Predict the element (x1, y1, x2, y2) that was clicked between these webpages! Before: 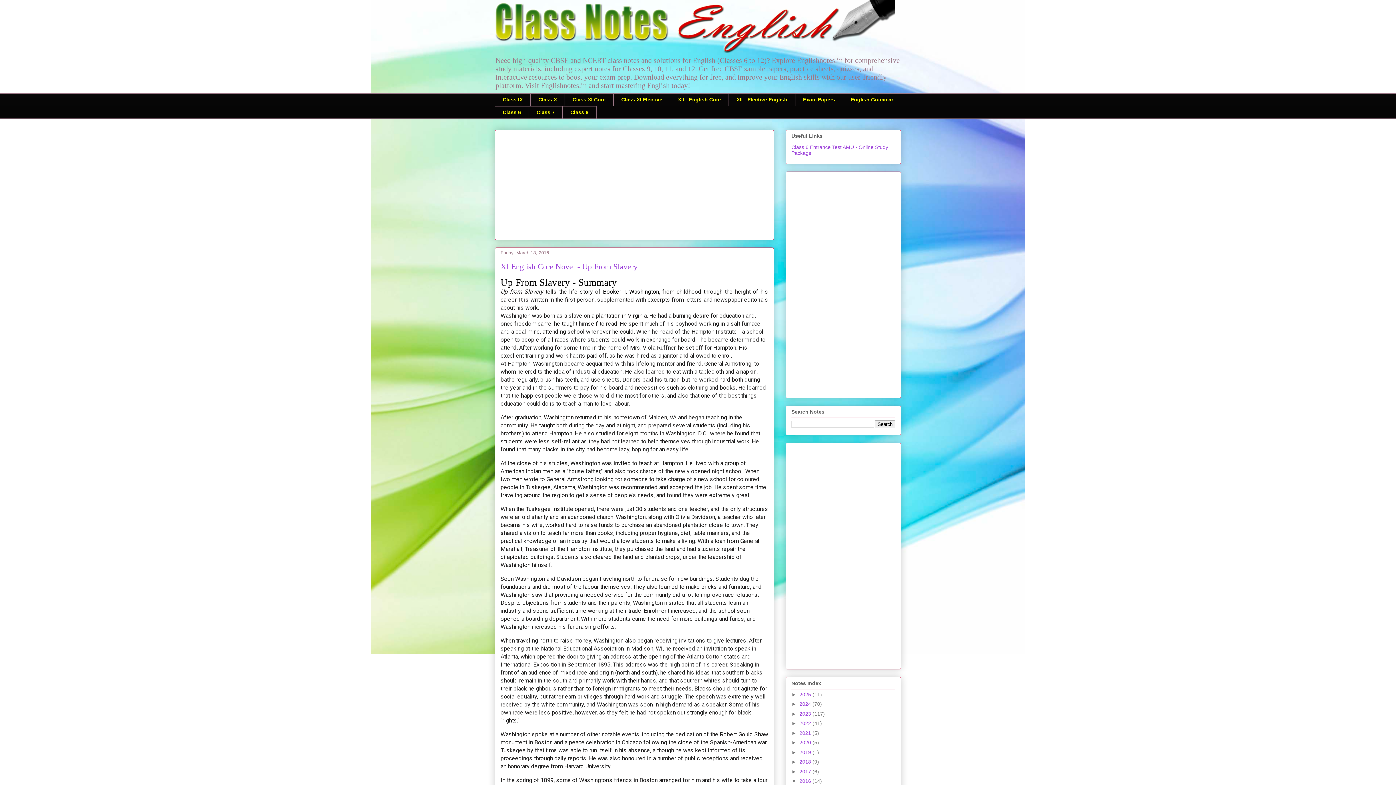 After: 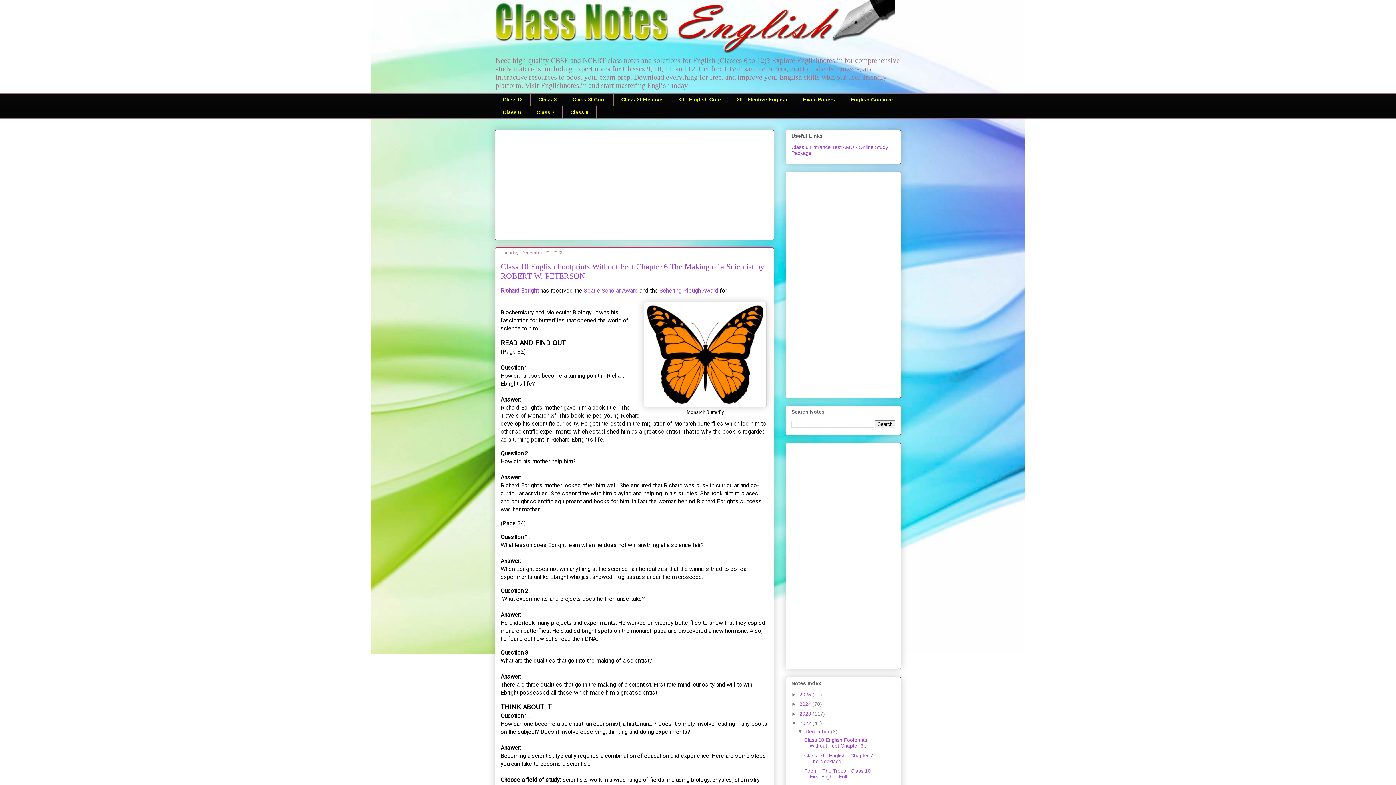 Action: label: 2022  bbox: (799, 720, 812, 726)